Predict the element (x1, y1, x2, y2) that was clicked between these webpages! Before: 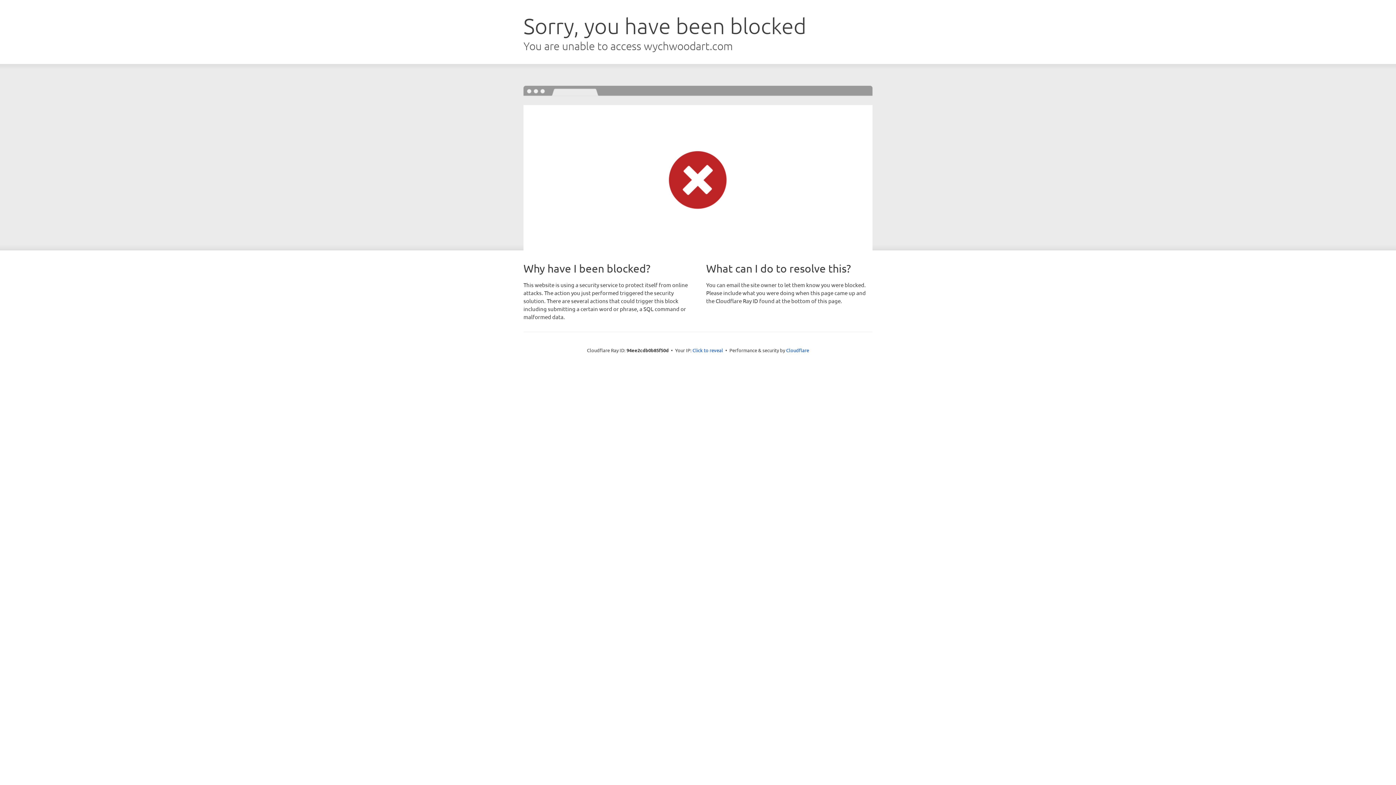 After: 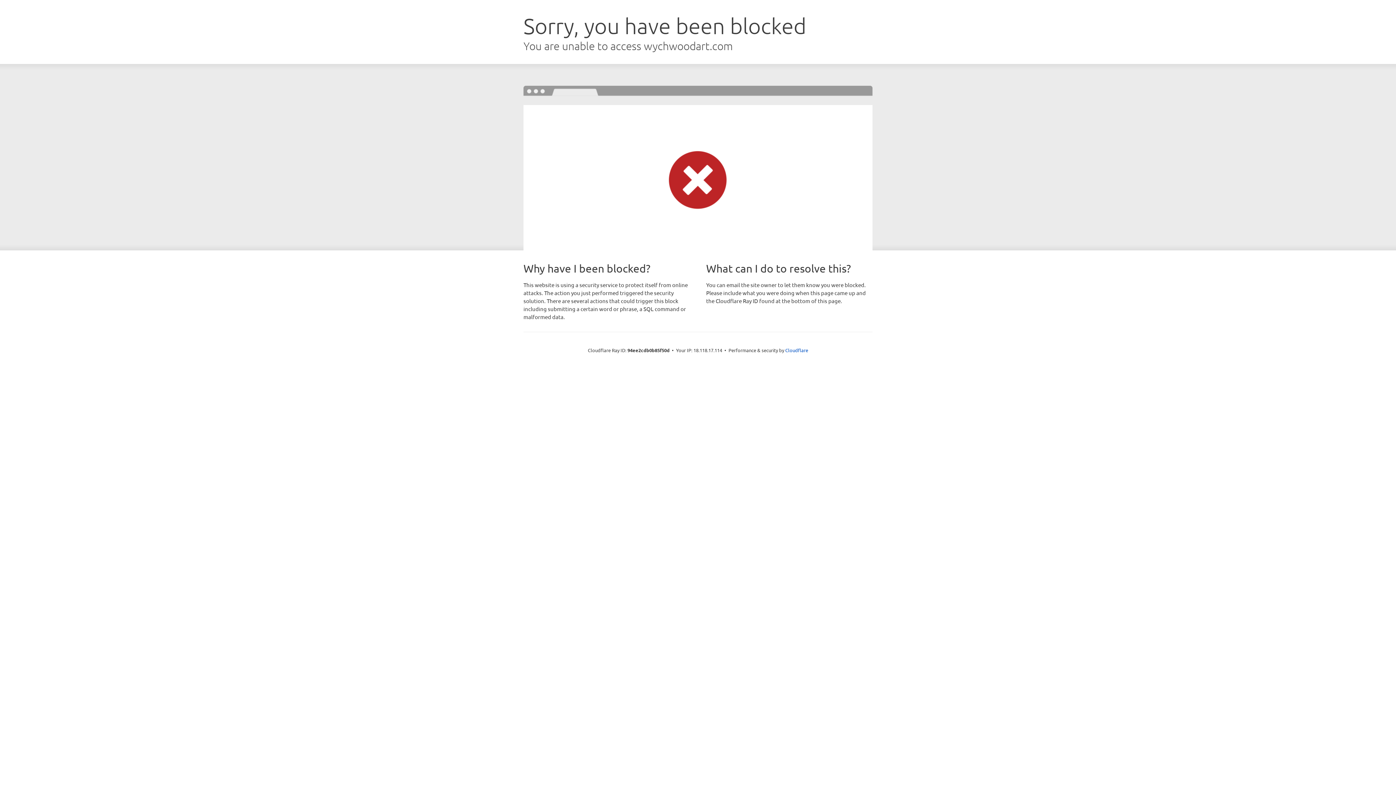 Action: bbox: (692, 346, 723, 353) label: Click to reveal